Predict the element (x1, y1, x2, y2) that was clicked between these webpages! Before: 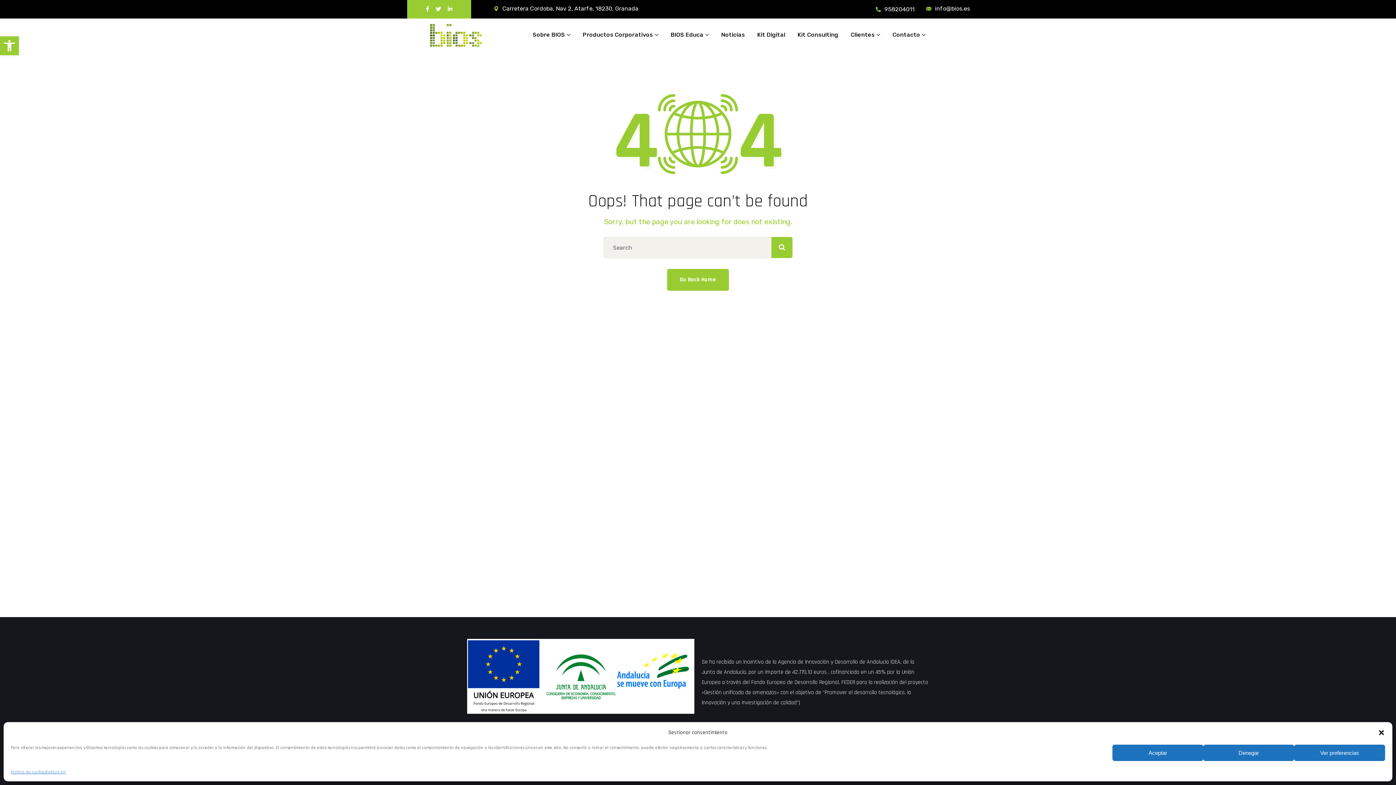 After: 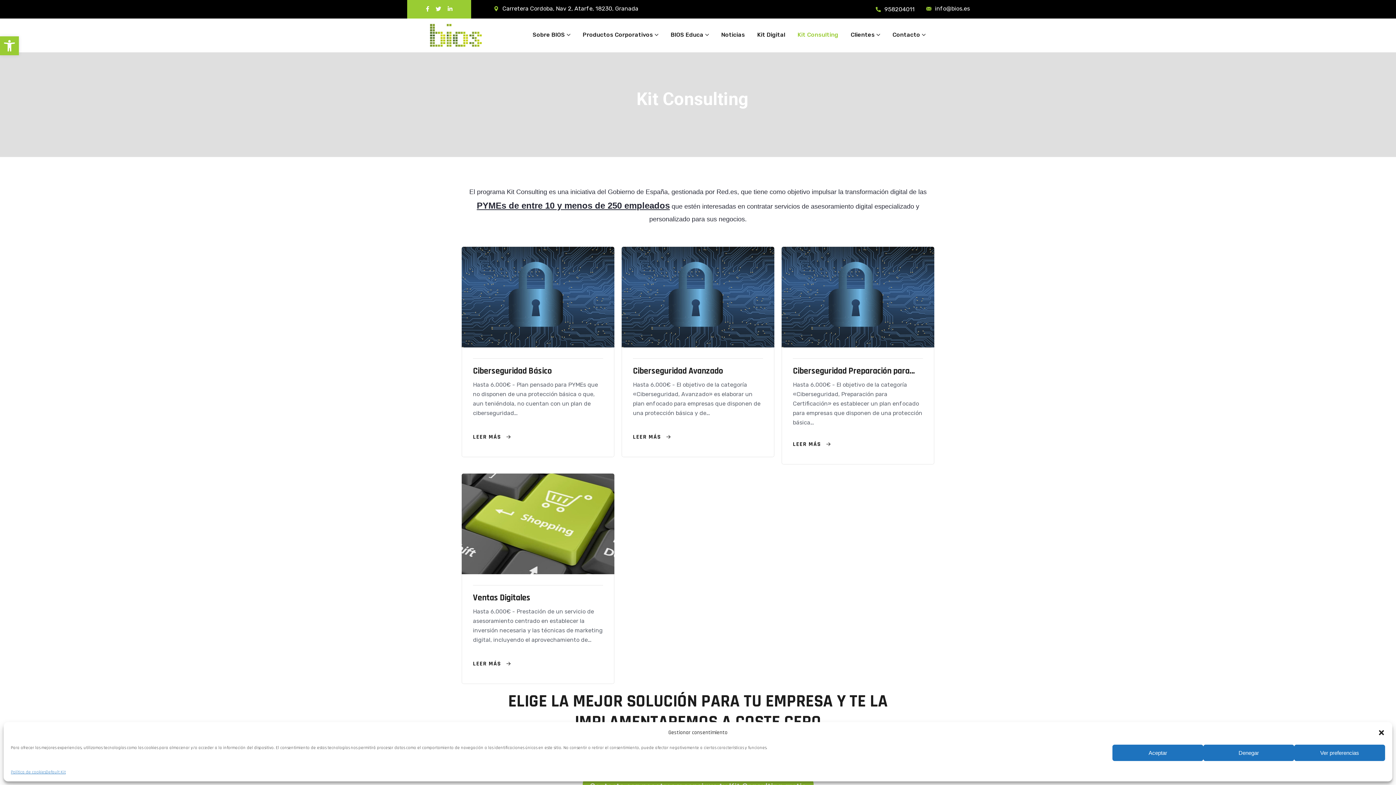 Action: bbox: (797, 22, 838, 47) label: Kit Consulting